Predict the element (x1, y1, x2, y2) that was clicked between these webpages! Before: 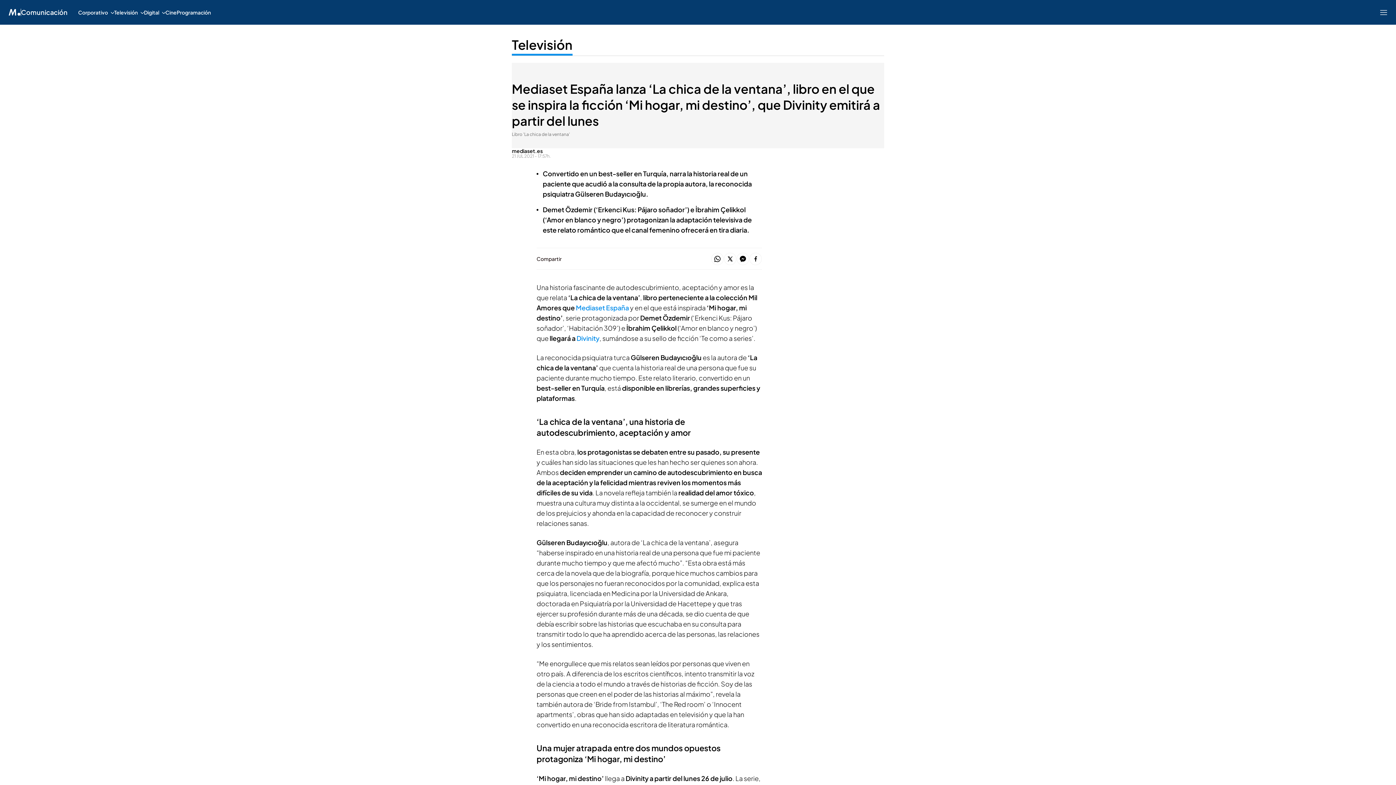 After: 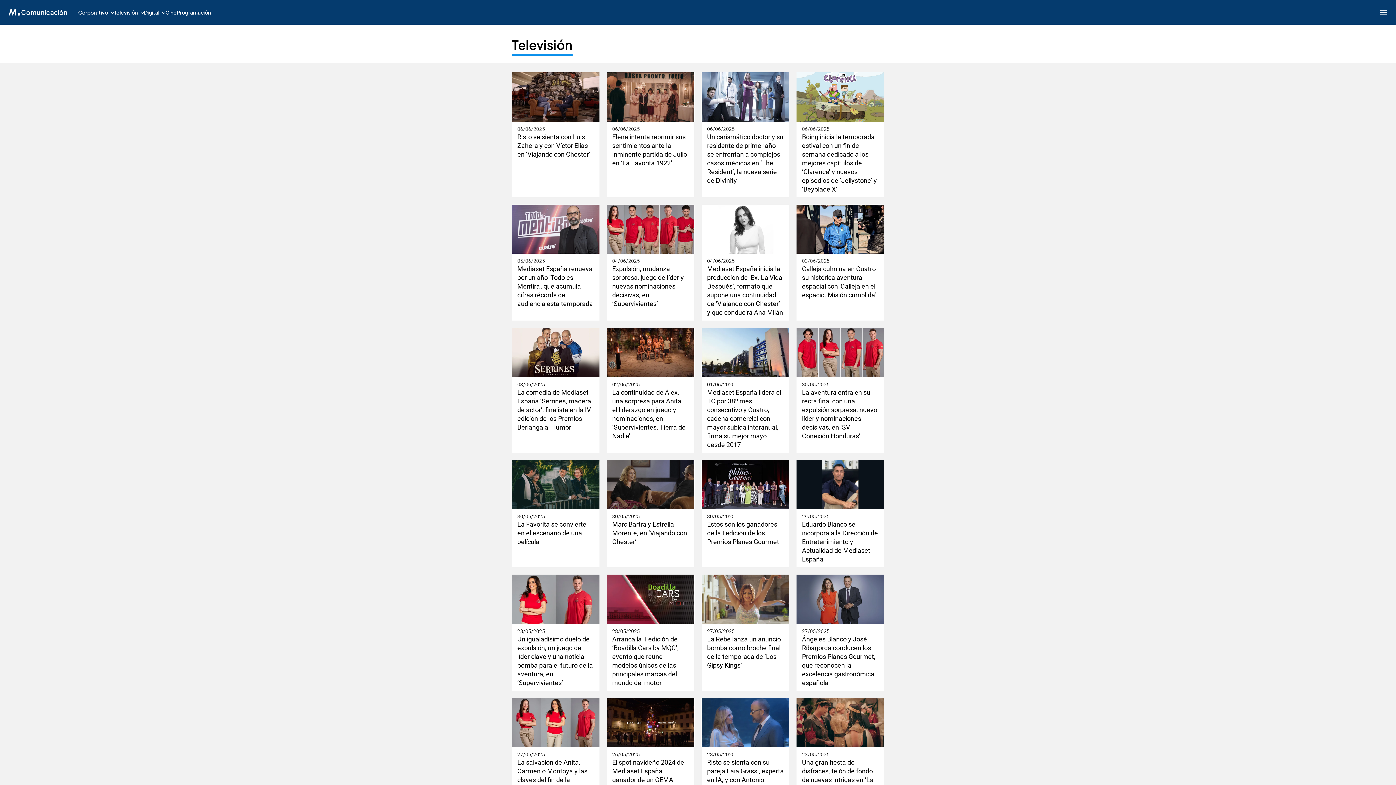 Action: bbox: (512, 35, 572, 59) label: Ir a Televisión